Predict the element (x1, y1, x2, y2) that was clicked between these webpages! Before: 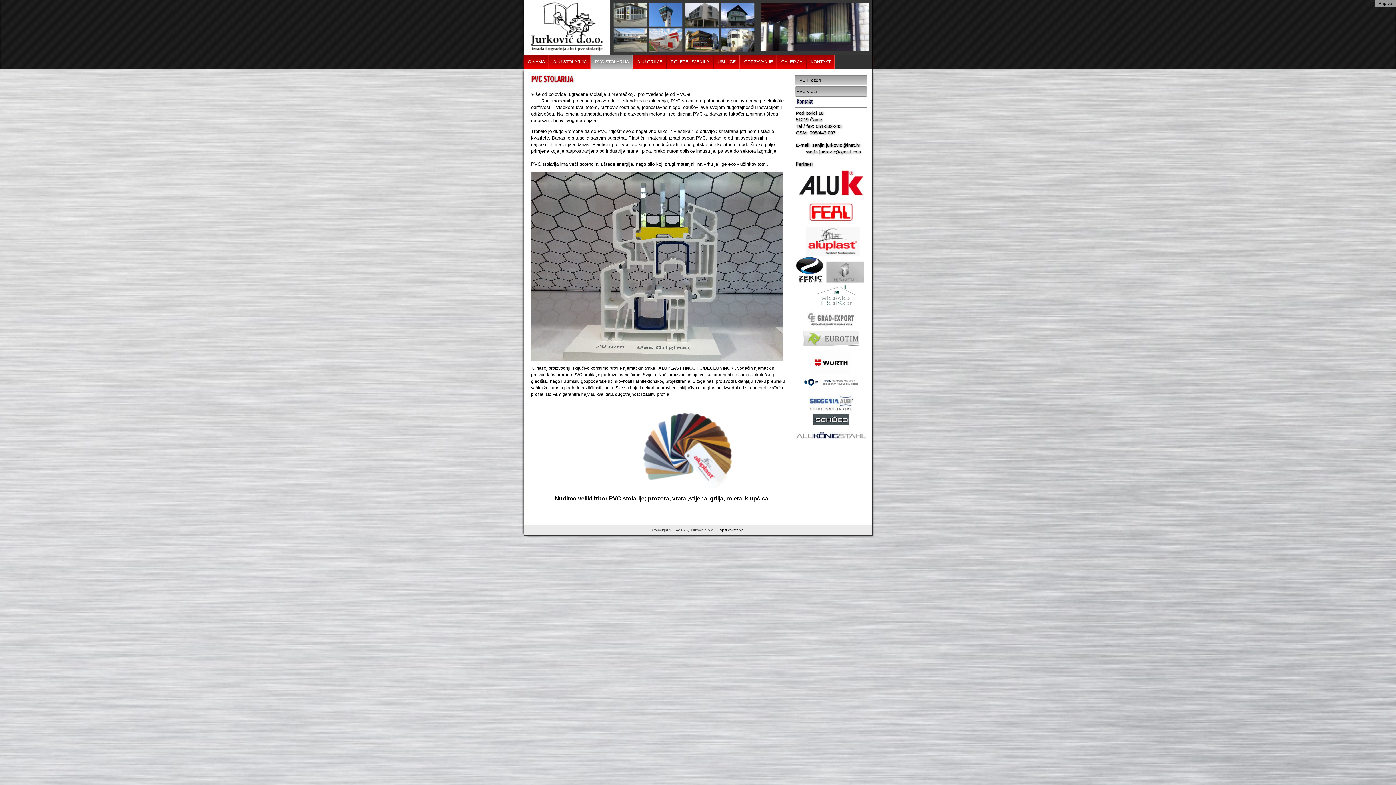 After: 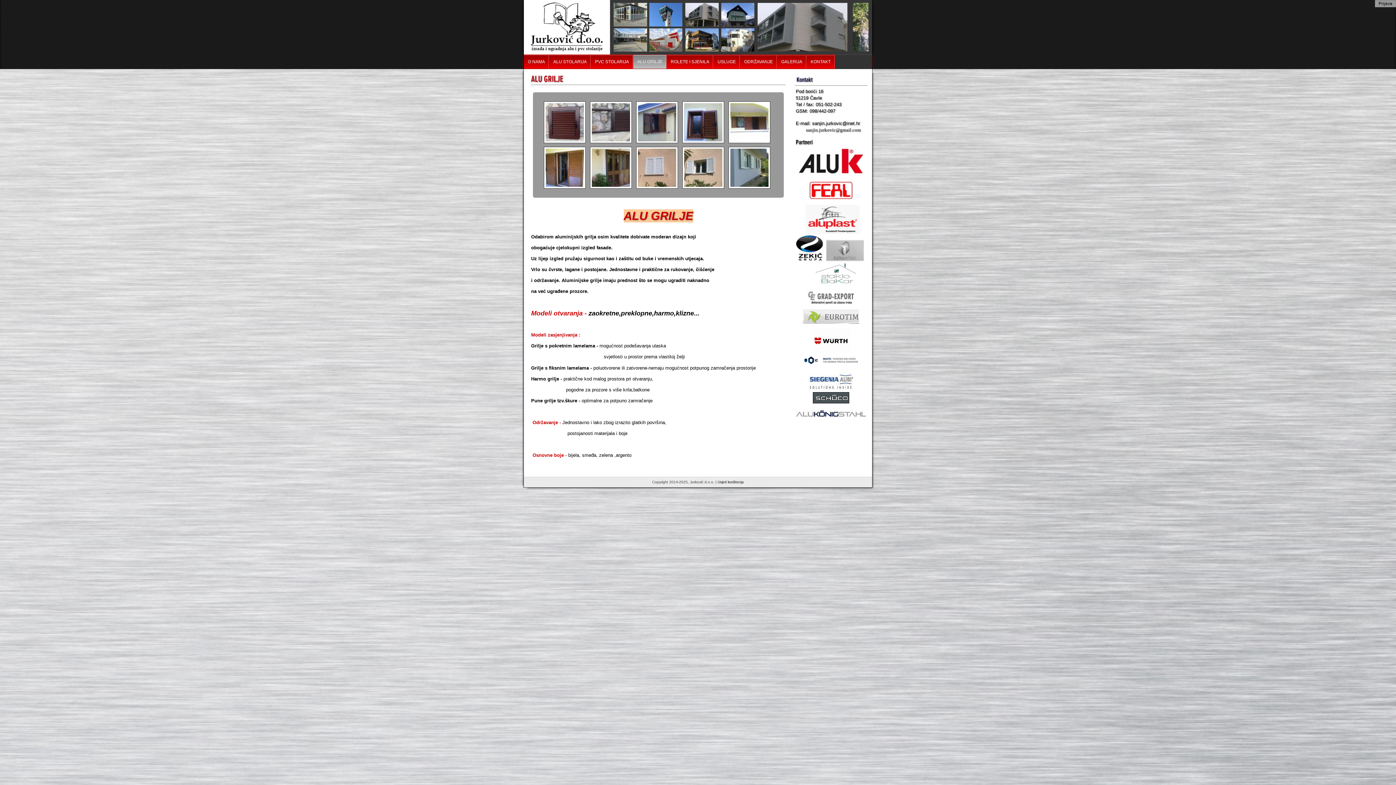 Action: label: ALU GRILJE bbox: (633, 54, 666, 69)